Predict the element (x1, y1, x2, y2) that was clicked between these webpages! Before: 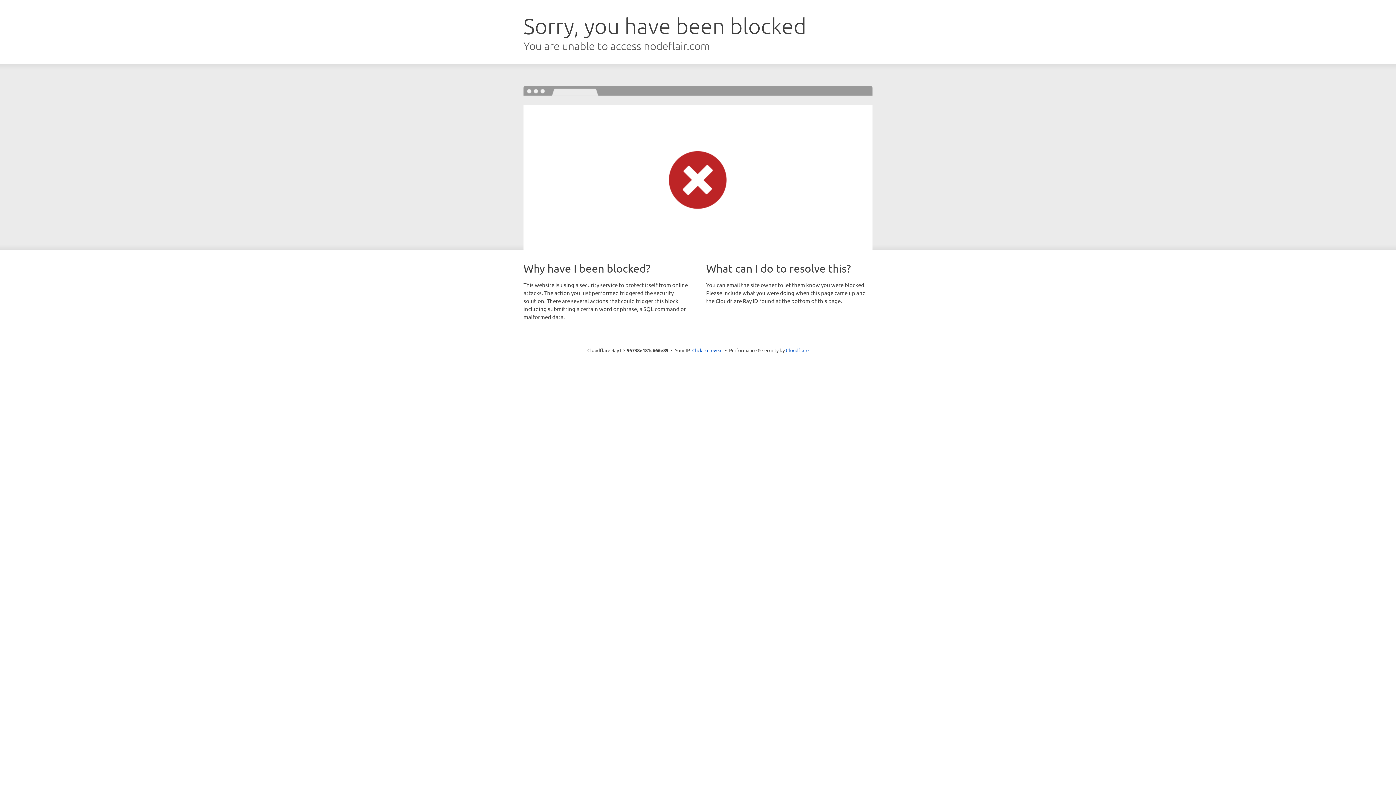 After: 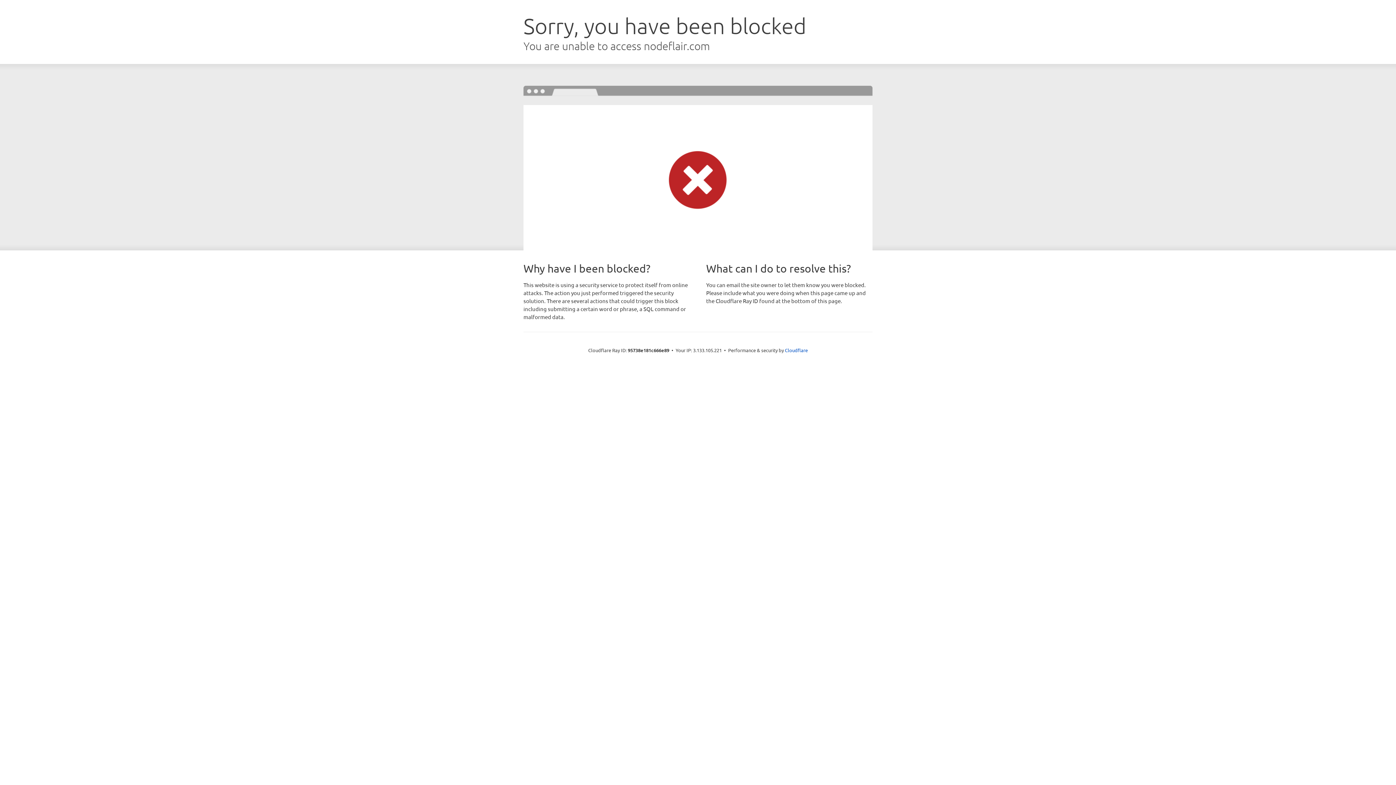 Action: label: Click to reveal bbox: (692, 346, 722, 353)